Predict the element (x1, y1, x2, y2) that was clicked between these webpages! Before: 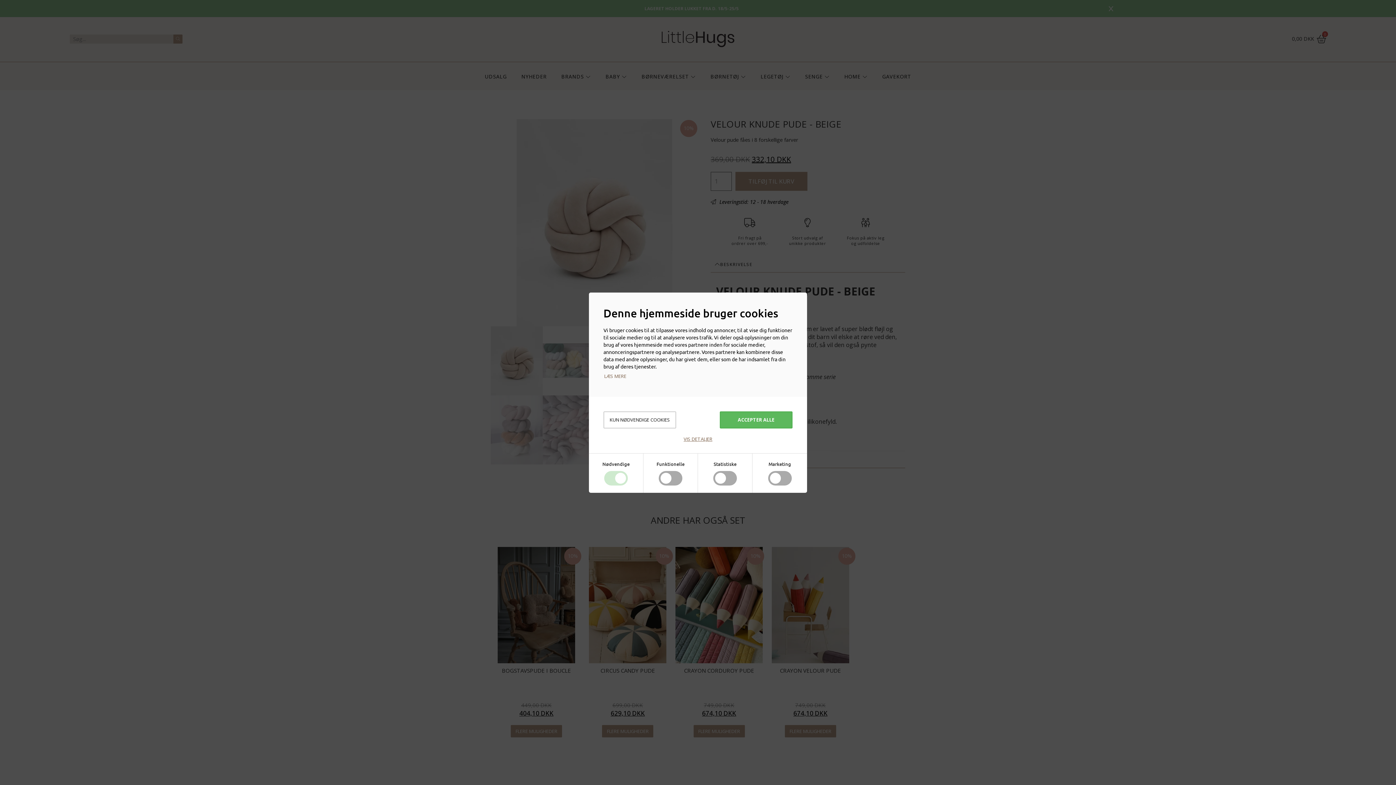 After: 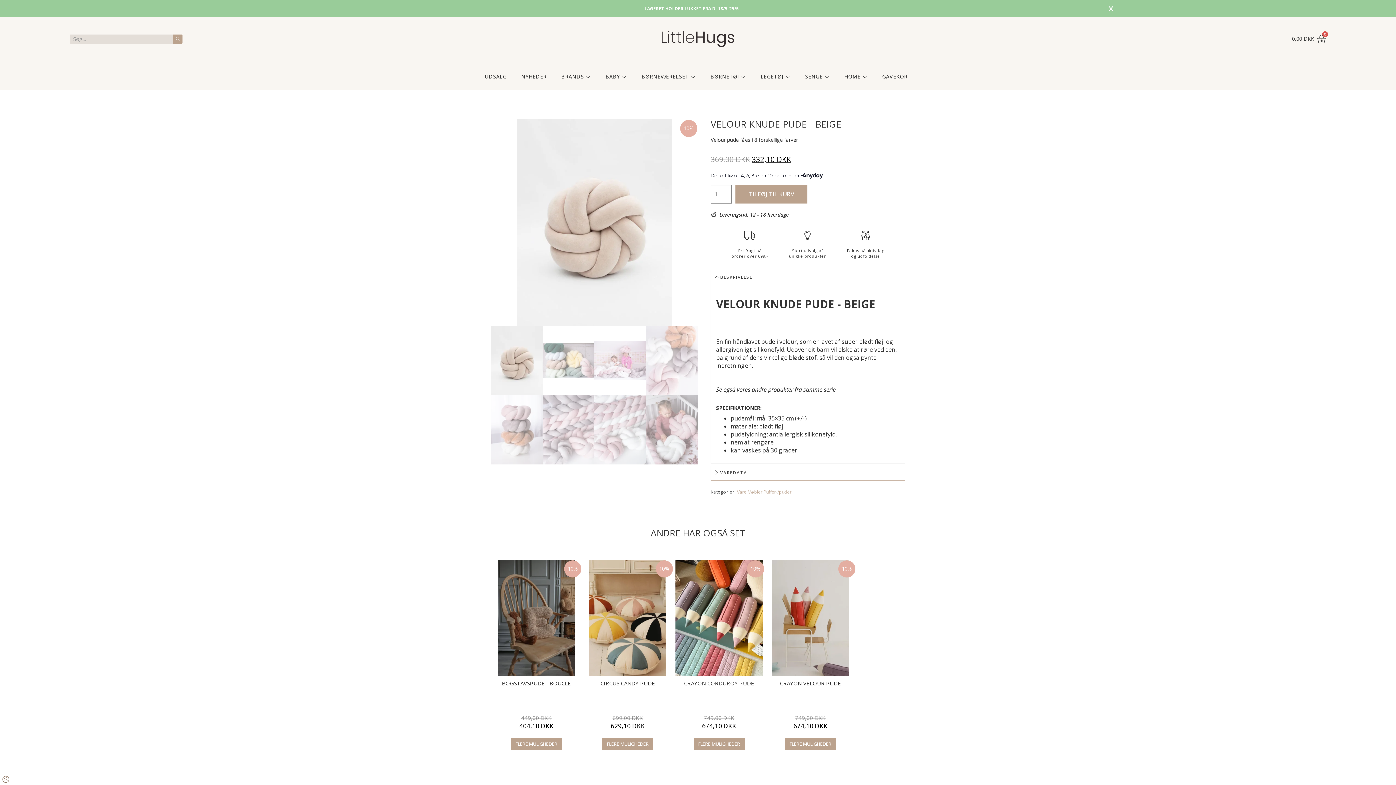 Action: bbox: (720, 411, 792, 428) label: ACCEPTER ALLE